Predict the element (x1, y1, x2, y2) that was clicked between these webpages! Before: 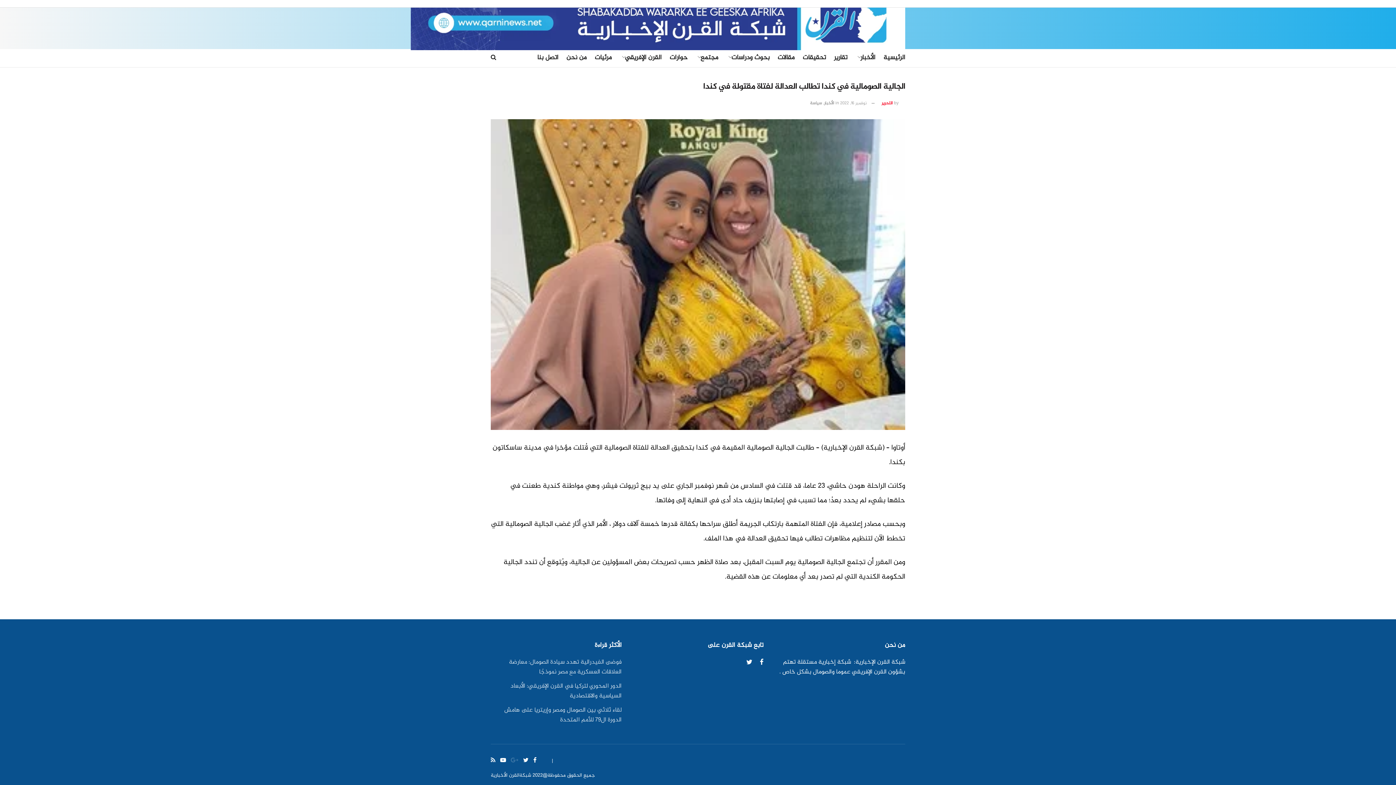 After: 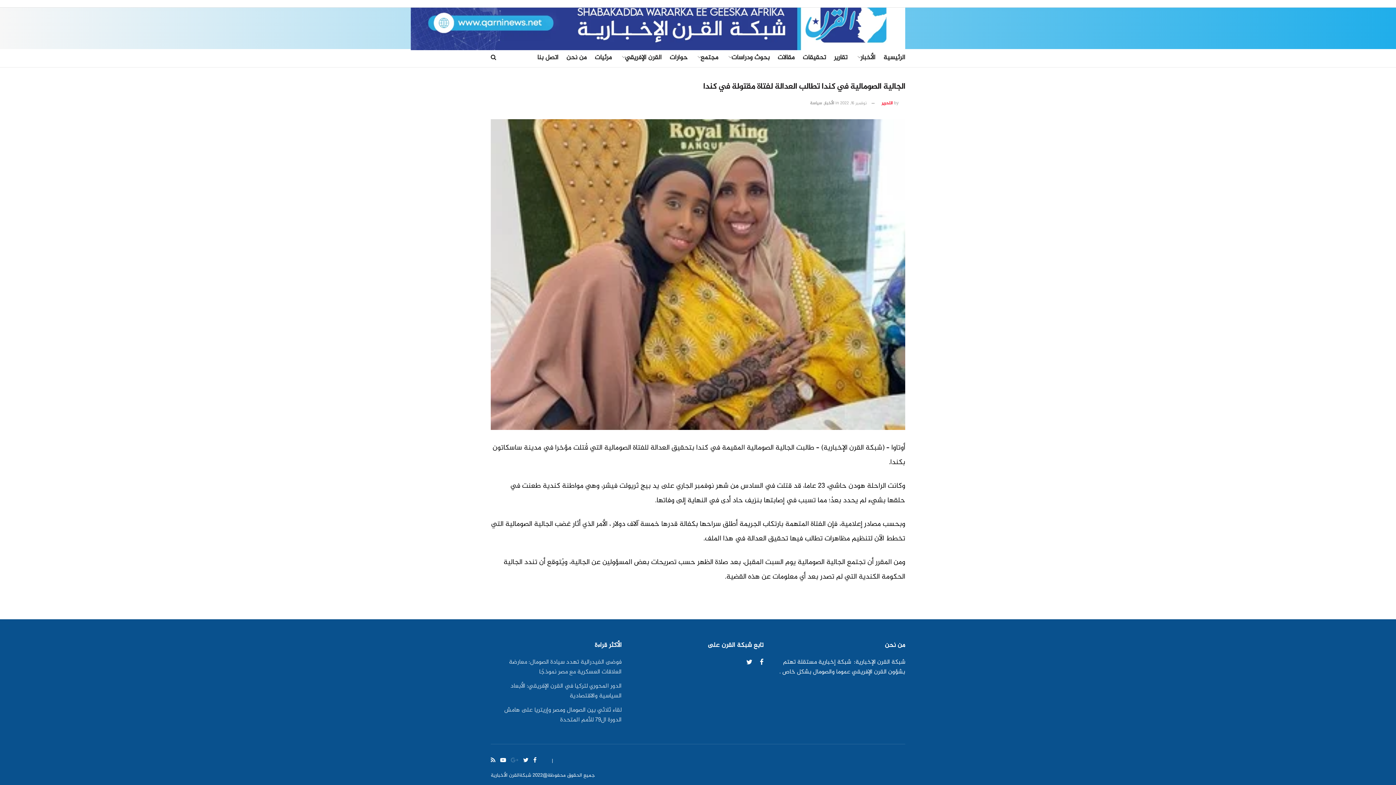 Action: bbox: (523, 755, 528, 766)